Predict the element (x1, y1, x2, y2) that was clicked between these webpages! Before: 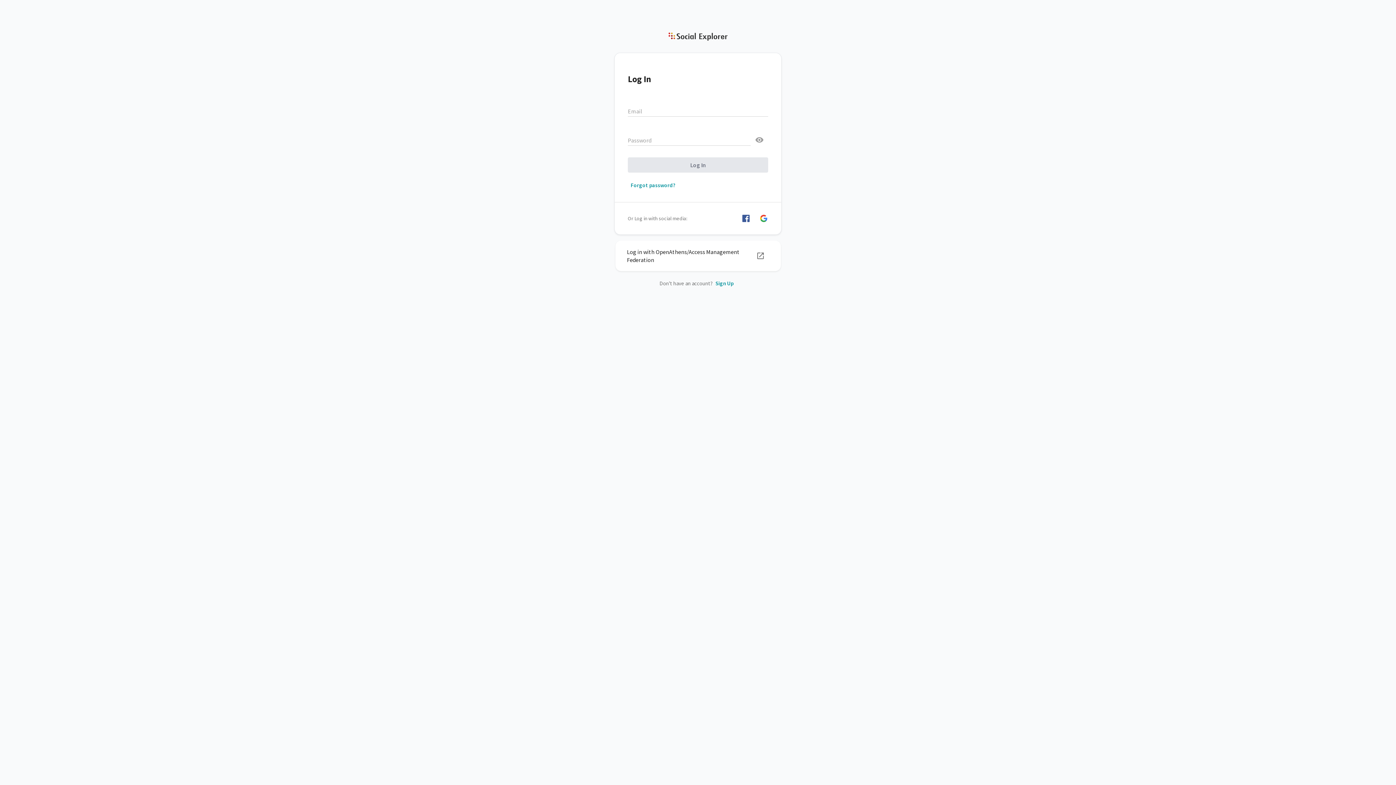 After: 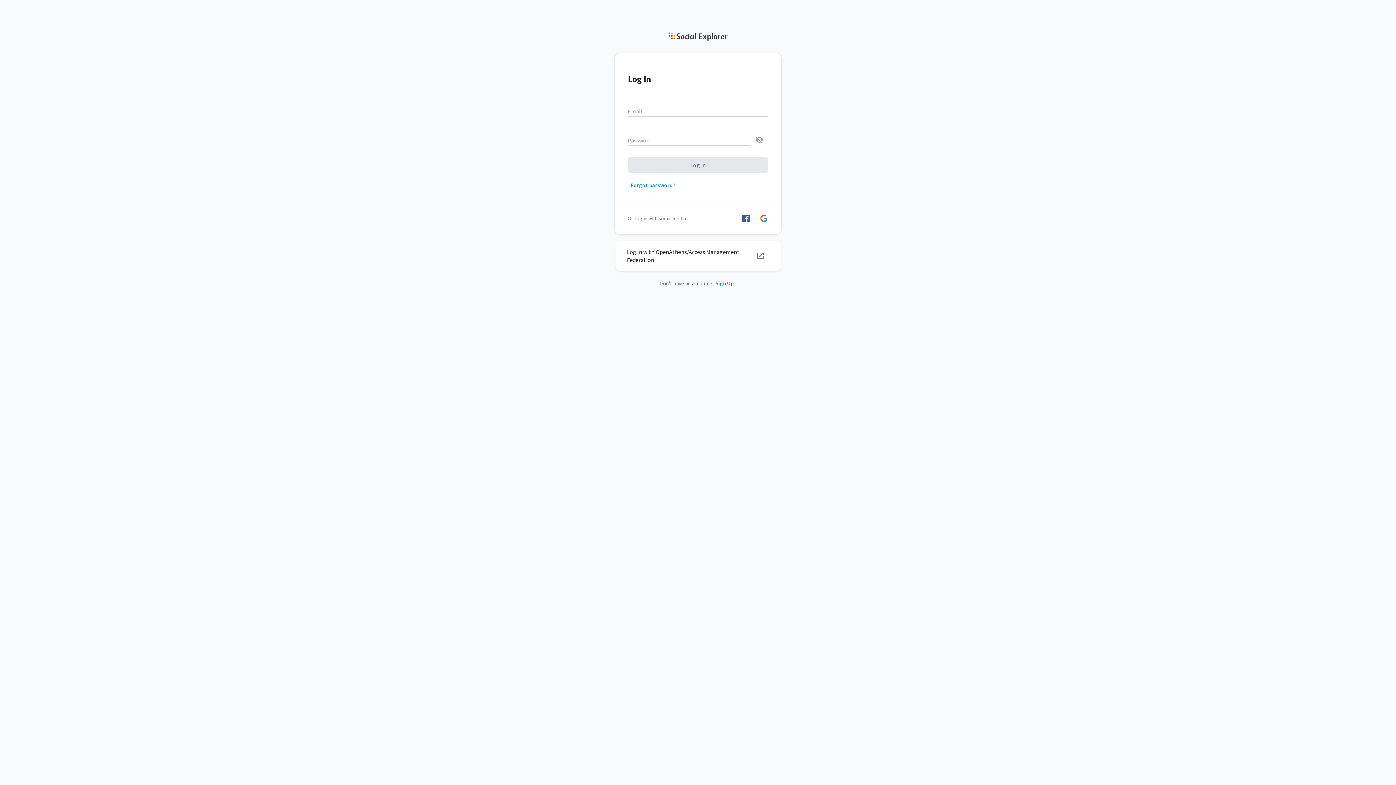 Action: bbox: (750, 131, 768, 148)